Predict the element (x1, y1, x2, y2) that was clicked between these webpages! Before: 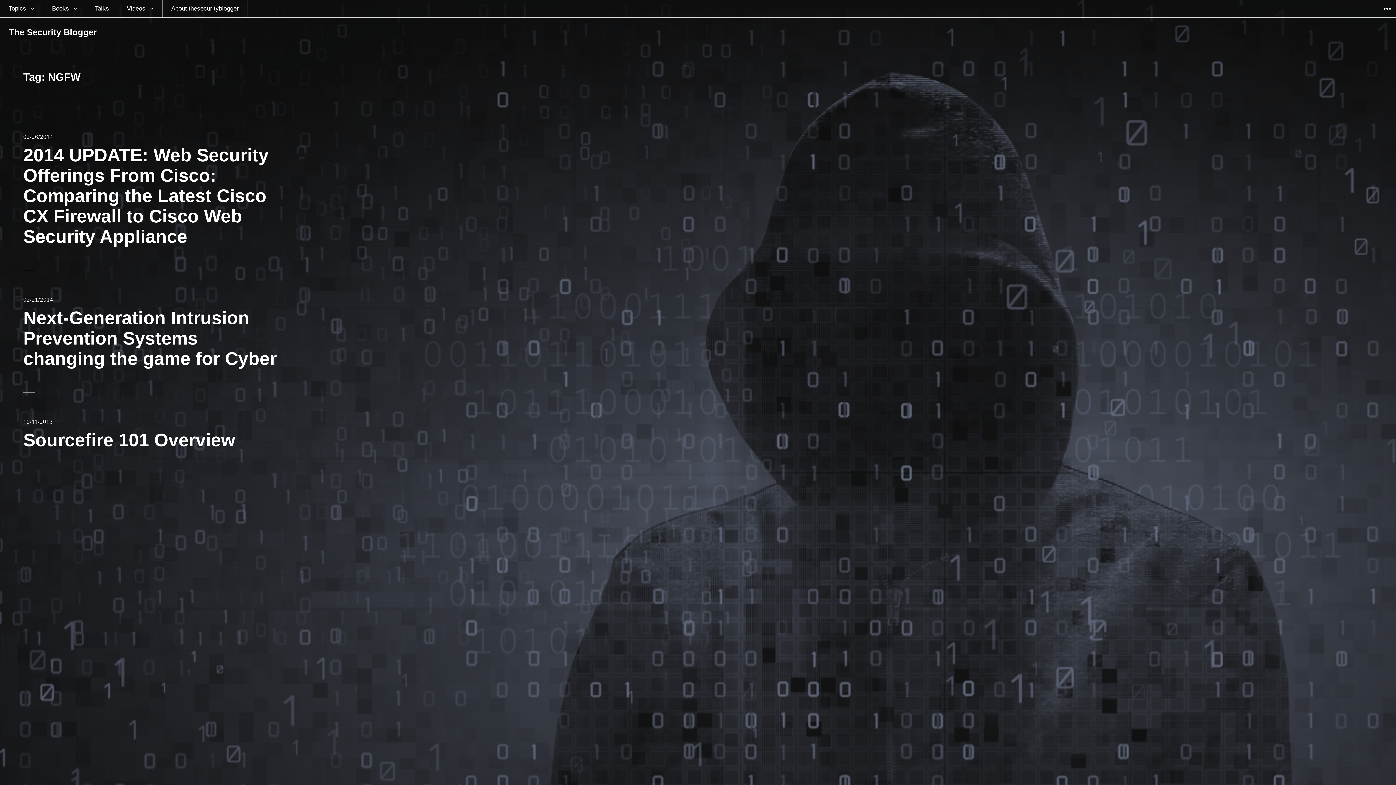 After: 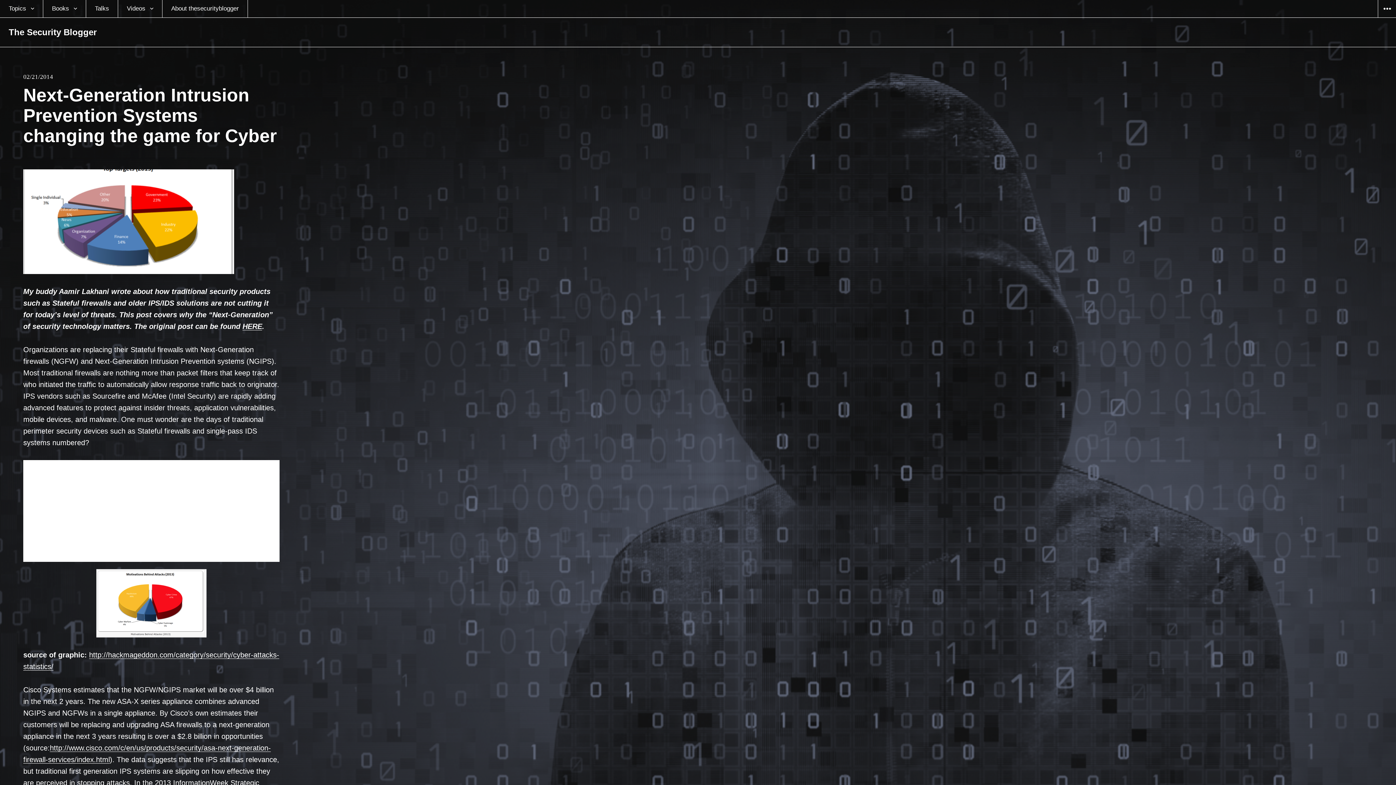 Action: bbox: (23, 308, 276, 369) label: Next-Generation Intrusion Prevention Systems changing the game for Cyber